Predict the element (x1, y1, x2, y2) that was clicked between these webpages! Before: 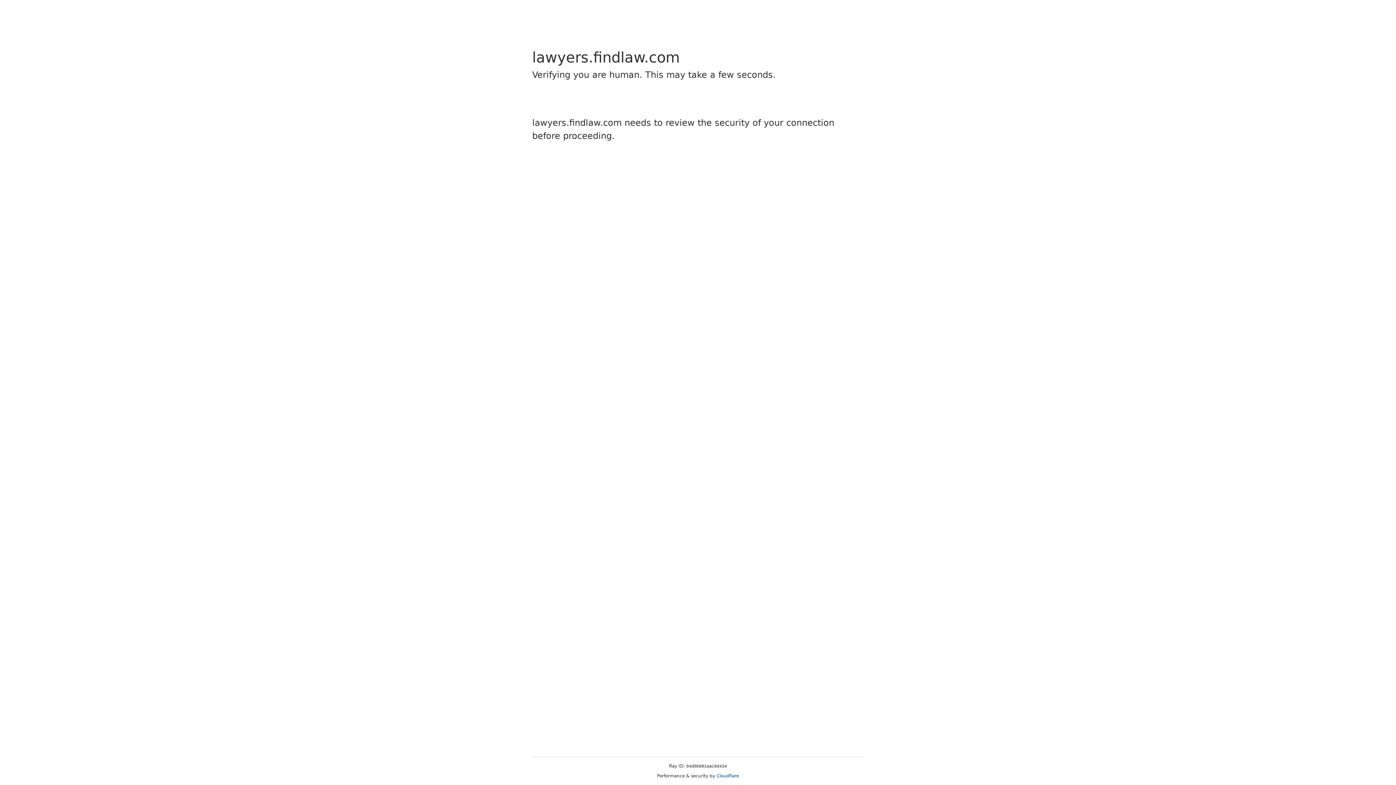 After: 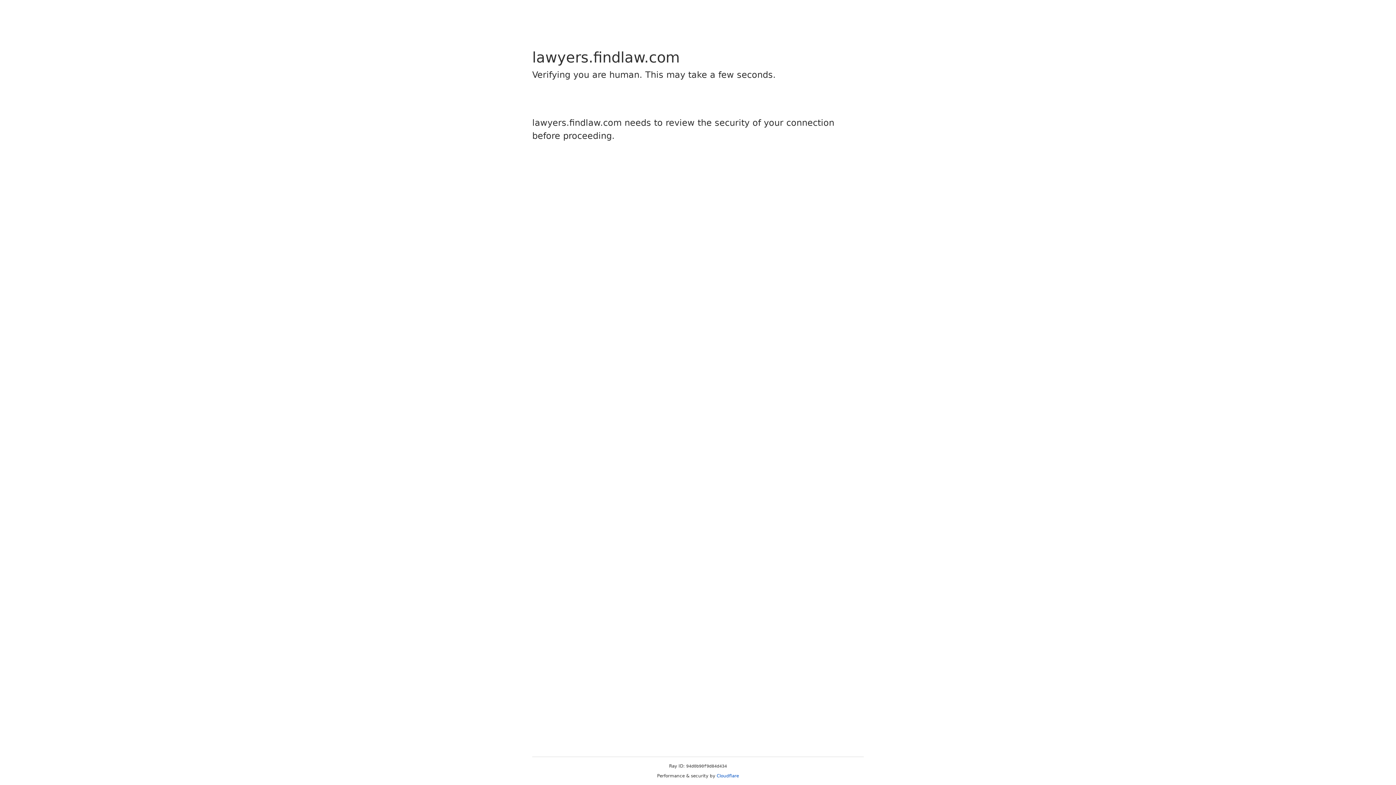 Action: label: Cloudflare bbox: (716, 773, 739, 778)